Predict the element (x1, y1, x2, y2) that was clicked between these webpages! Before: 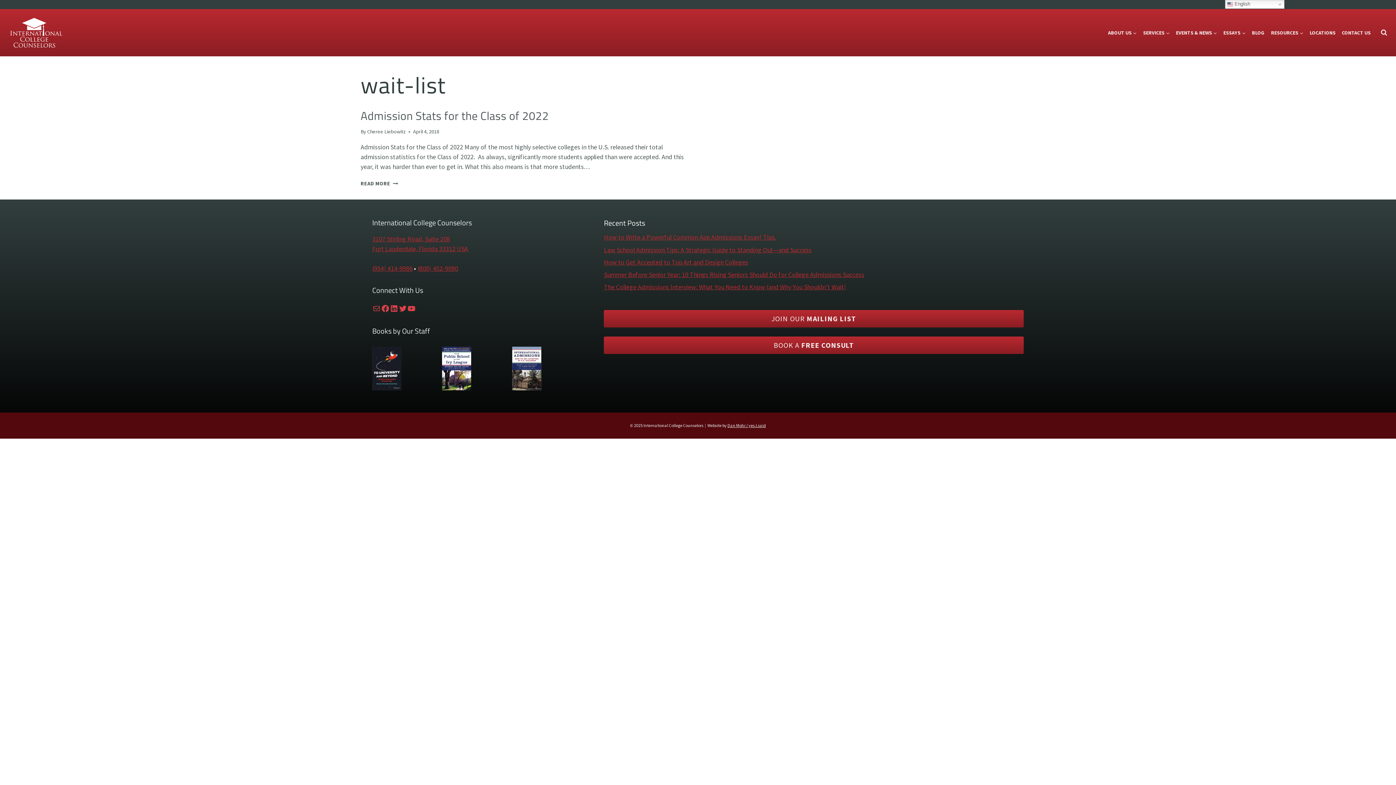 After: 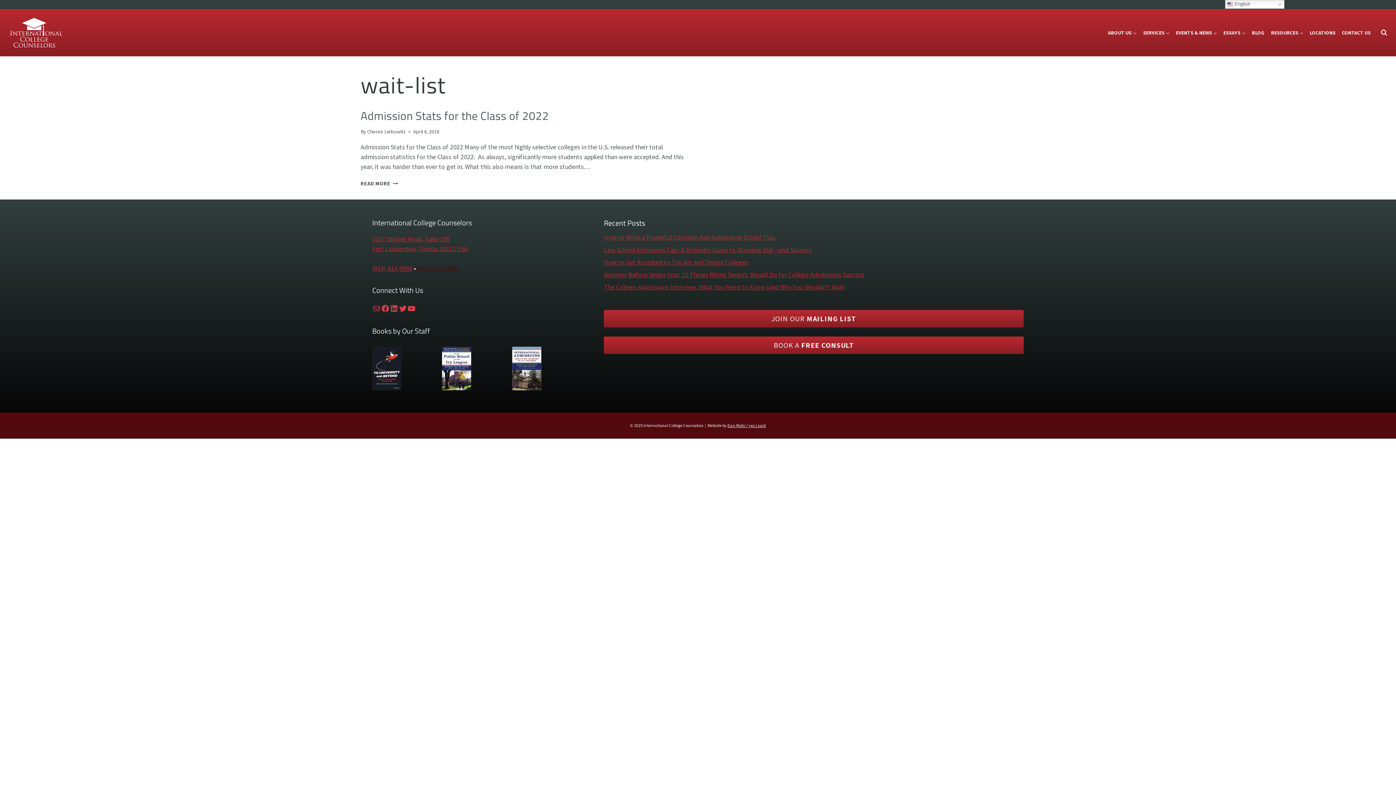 Action: bbox: (417, 264, 458, 272) label: (800) 452-9090